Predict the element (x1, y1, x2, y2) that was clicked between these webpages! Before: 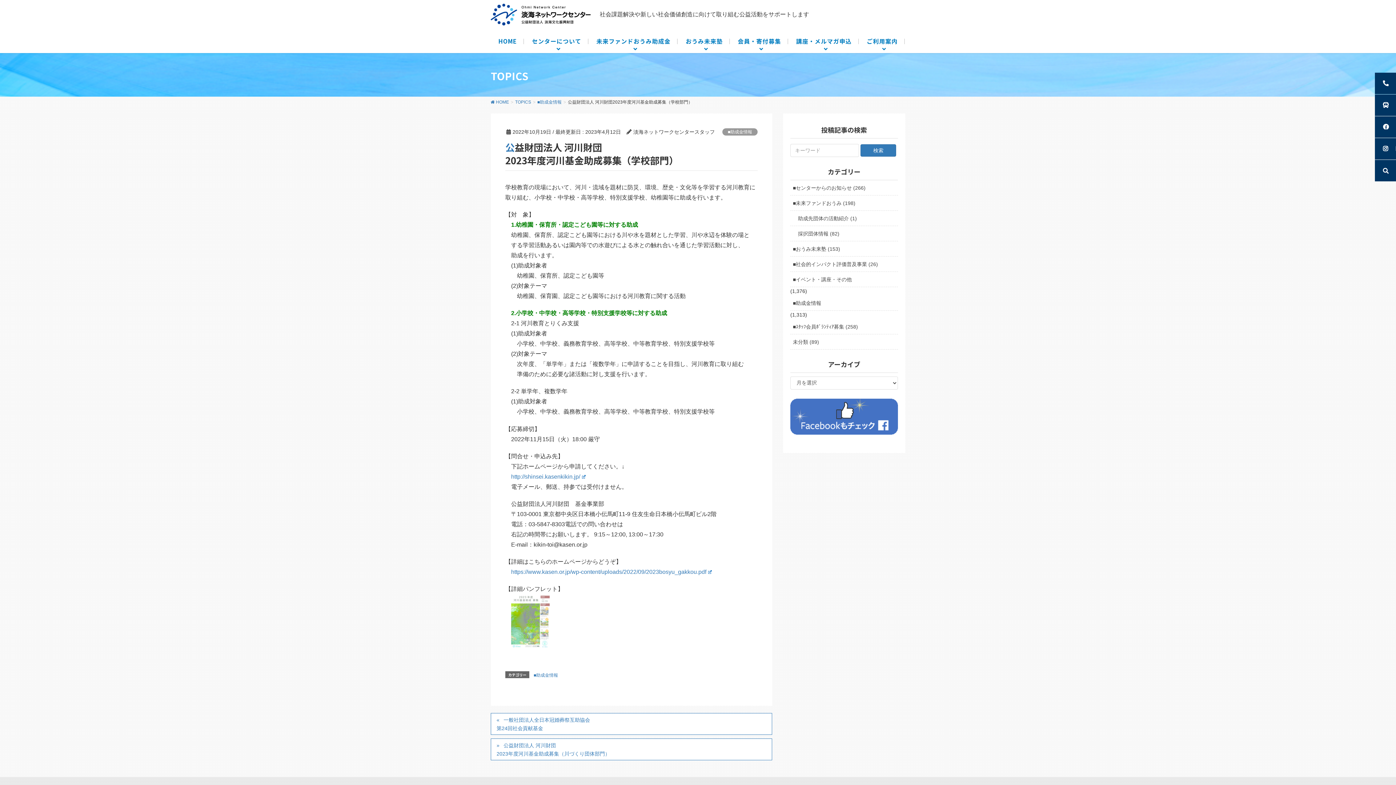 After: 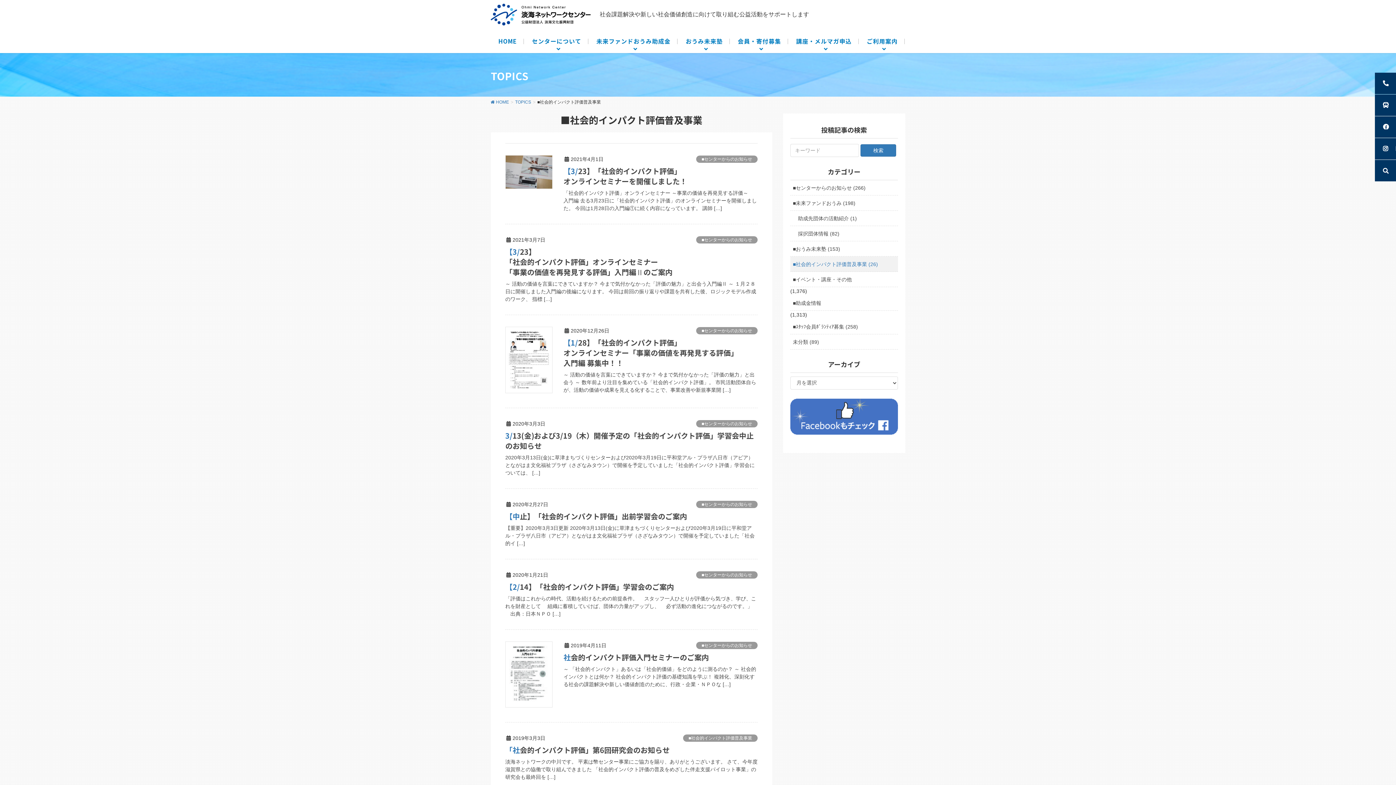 Action: label: ■社会的インパクト評価普及事業 (26) bbox: (790, 256, 898, 271)